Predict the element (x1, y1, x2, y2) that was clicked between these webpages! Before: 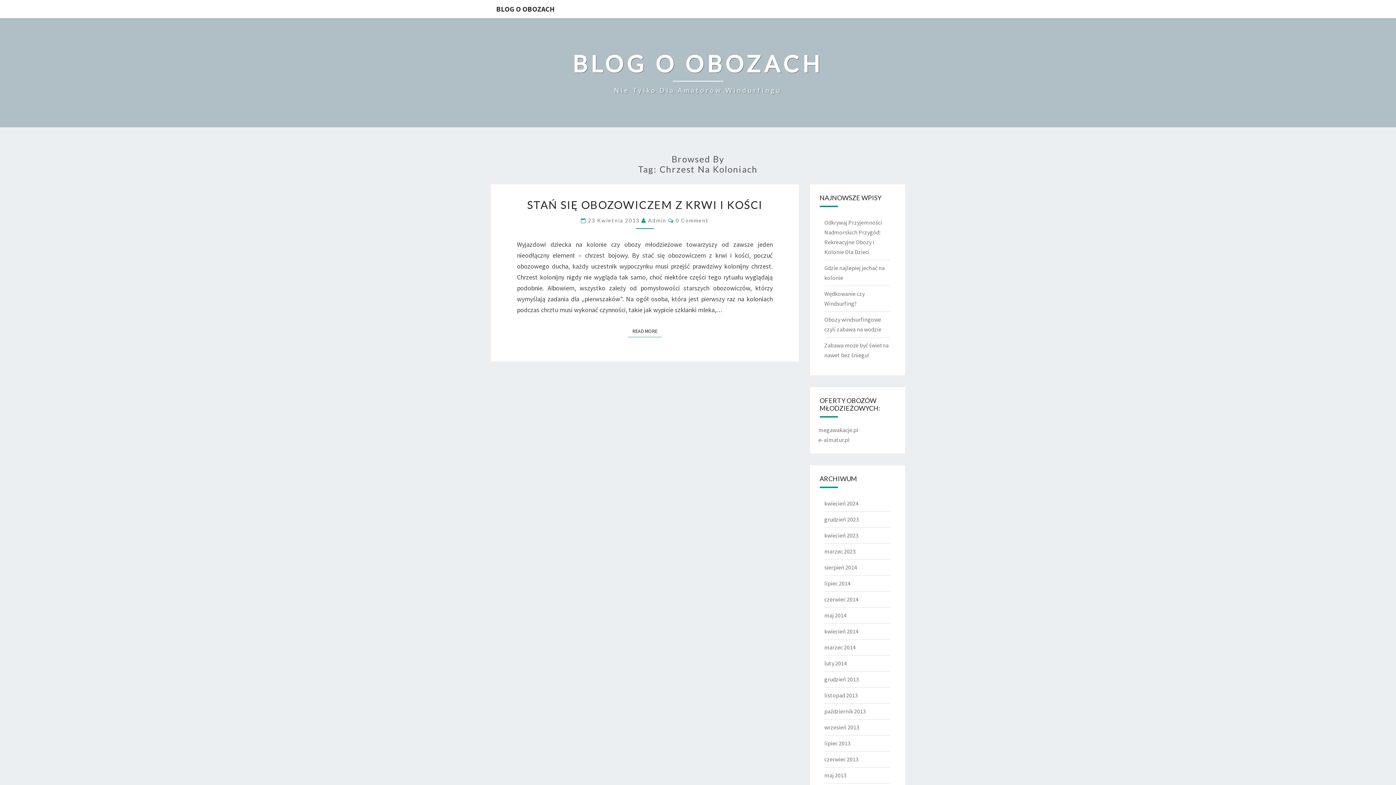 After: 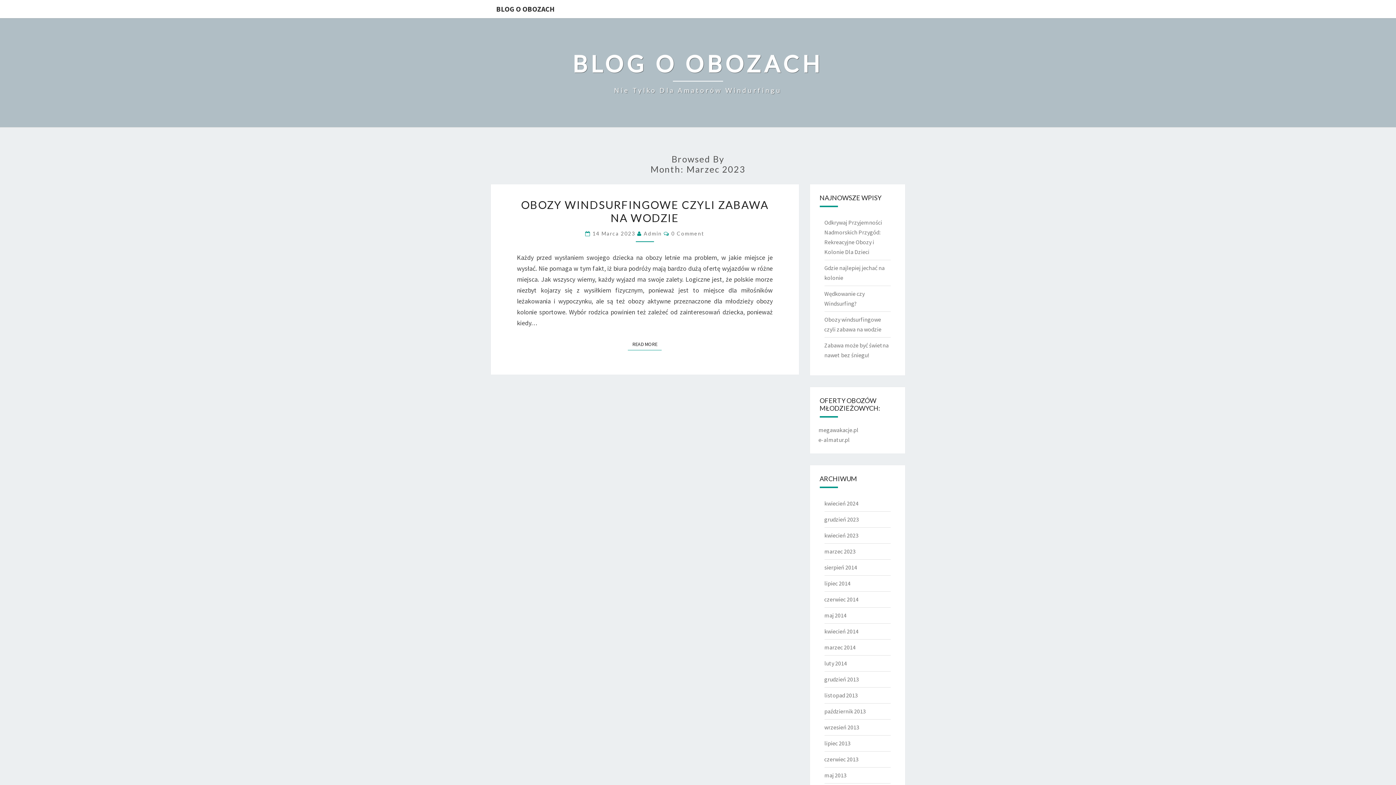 Action: bbox: (824, 548, 855, 555) label: marzec 2023